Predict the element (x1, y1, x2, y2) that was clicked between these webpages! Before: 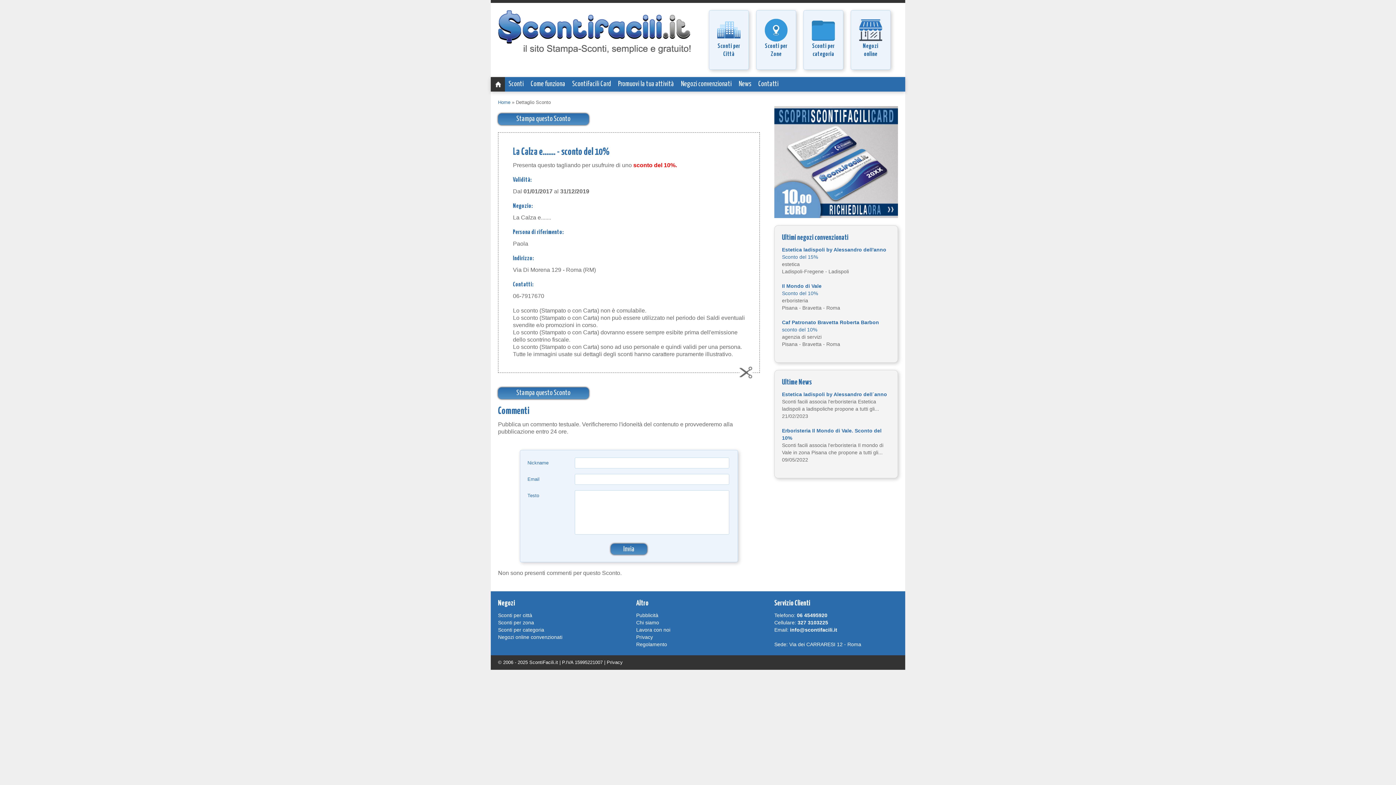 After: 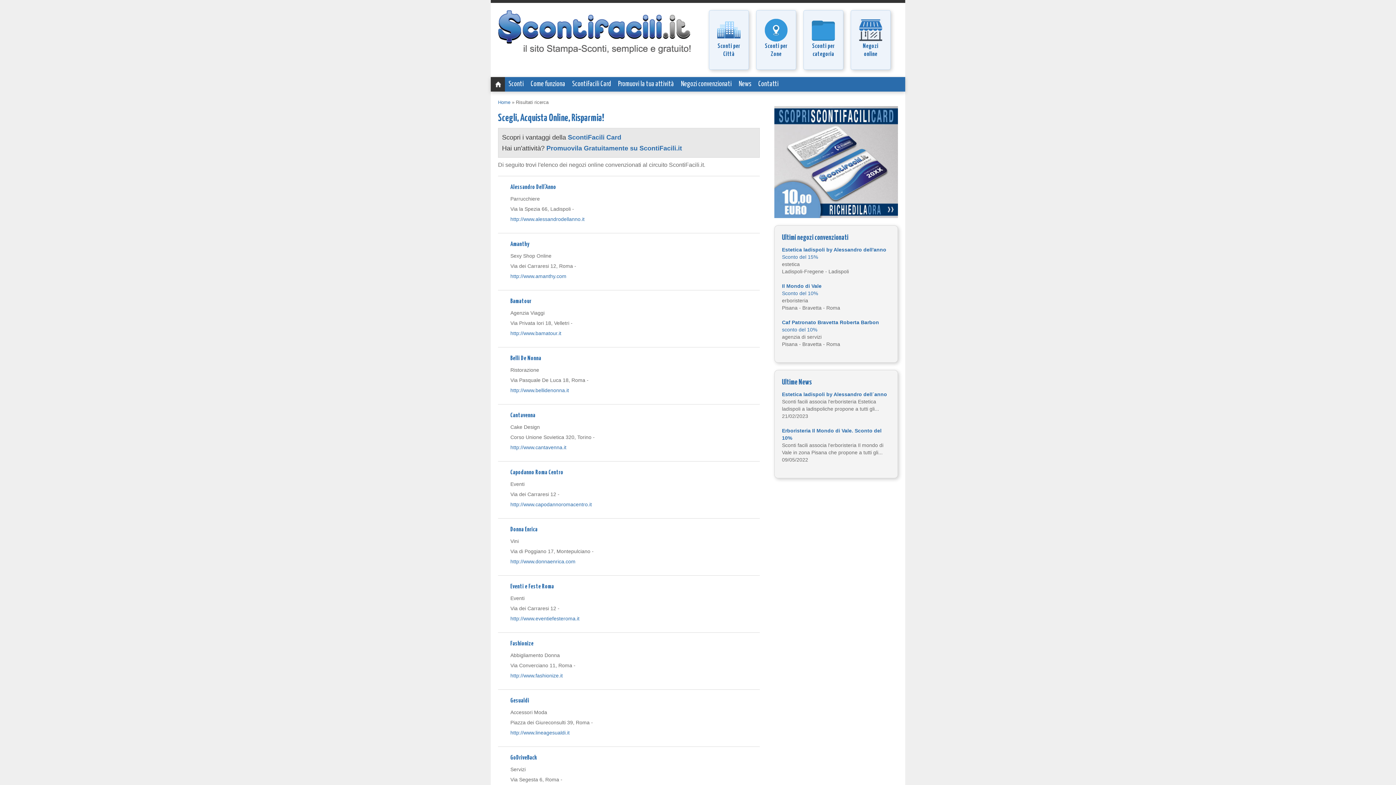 Action: label: Negozi online convenzionati bbox: (498, 634, 562, 640)